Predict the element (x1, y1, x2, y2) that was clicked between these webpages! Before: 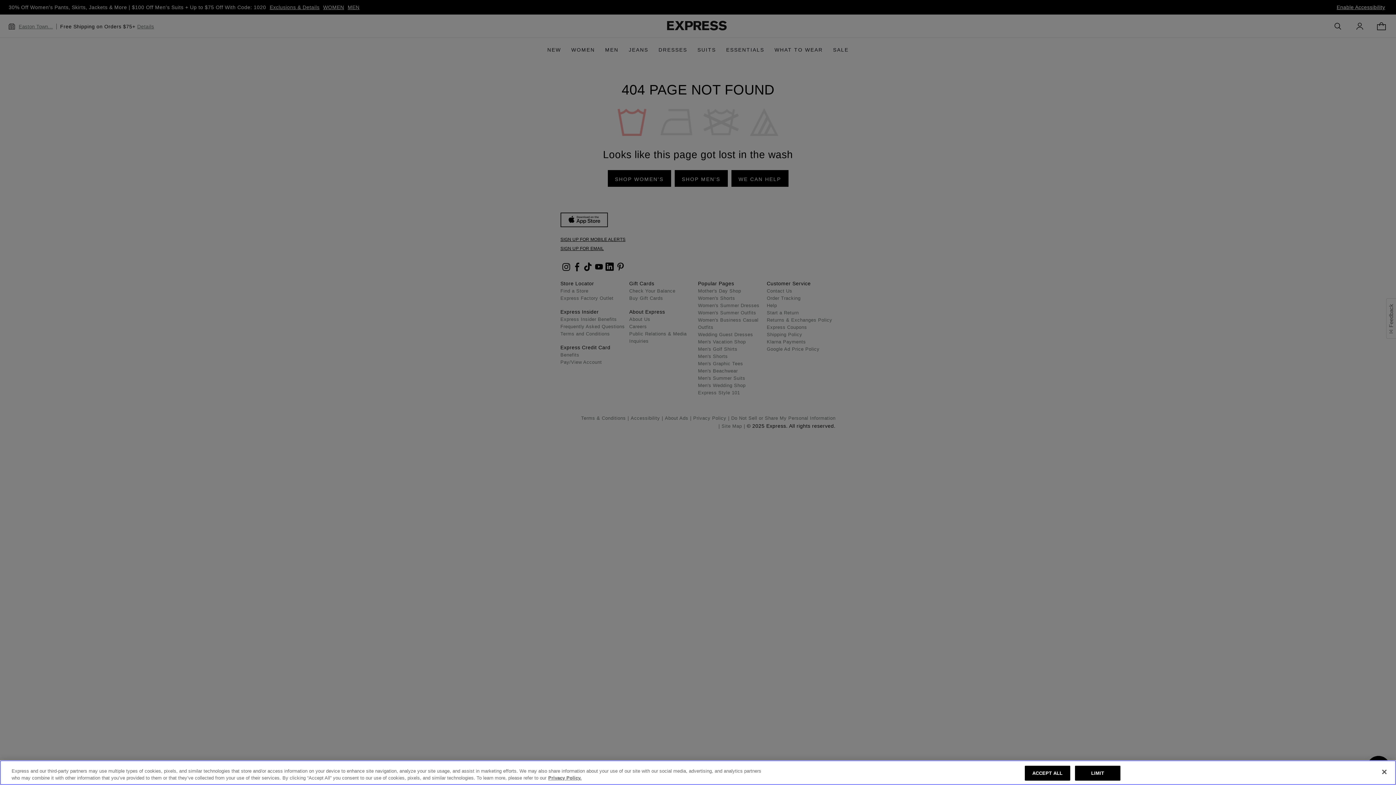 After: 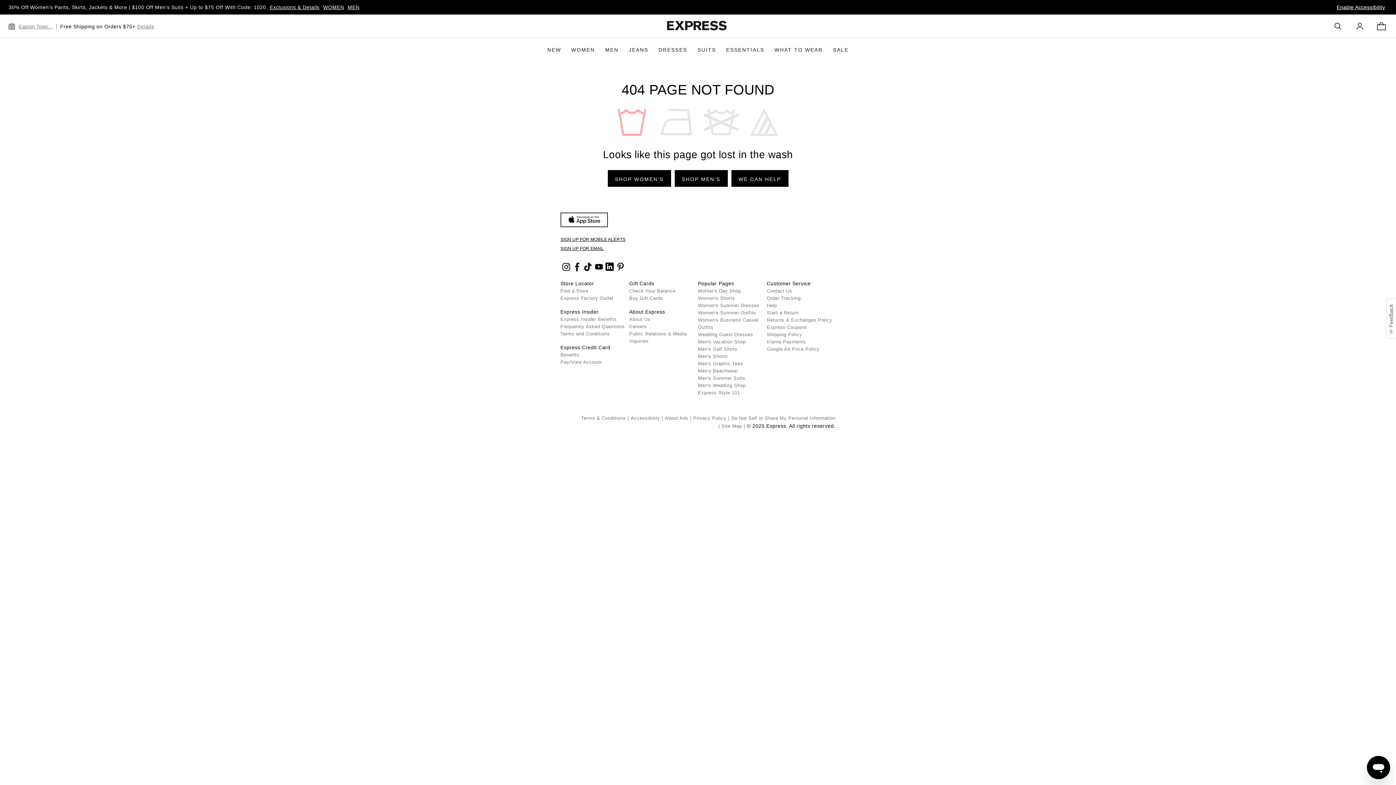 Action: bbox: (1075, 766, 1120, 781) label: LIMIT